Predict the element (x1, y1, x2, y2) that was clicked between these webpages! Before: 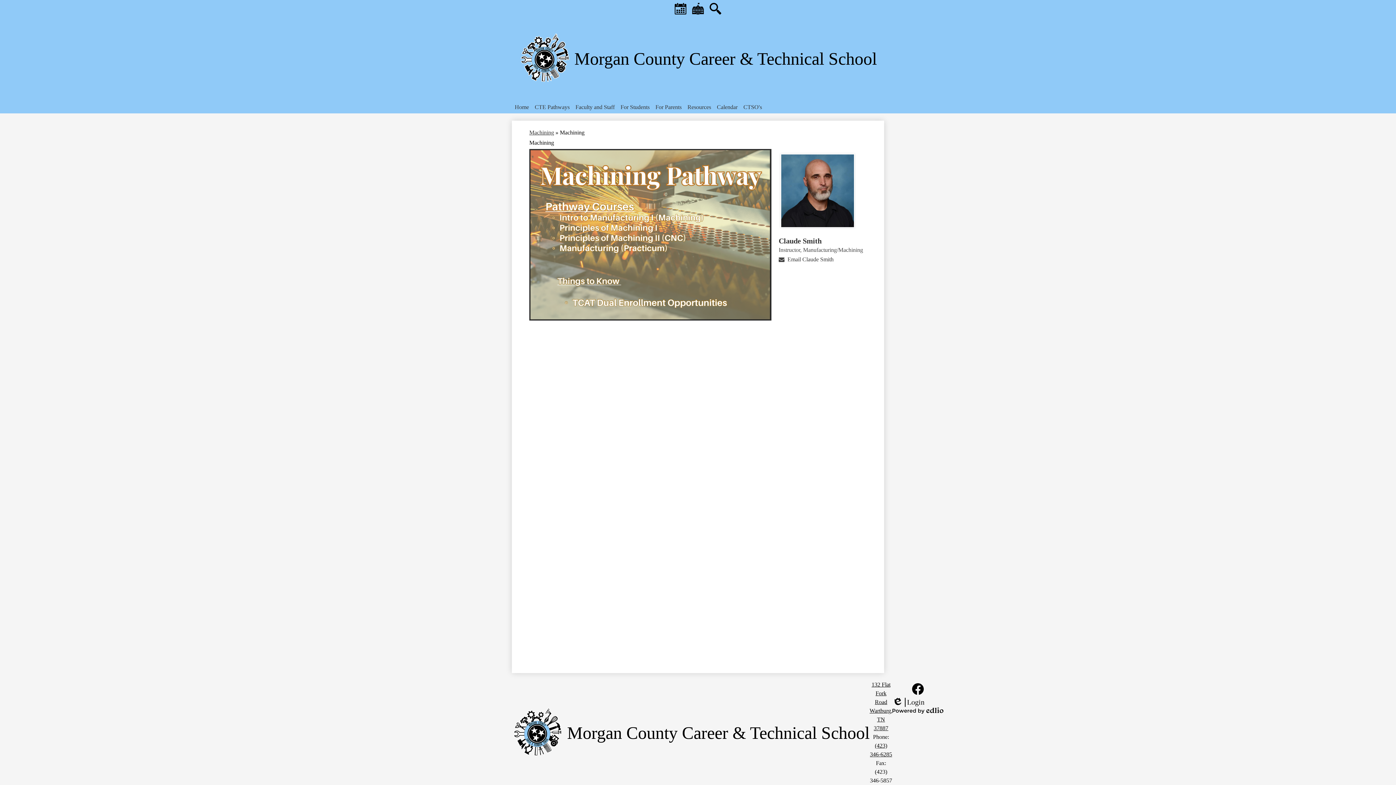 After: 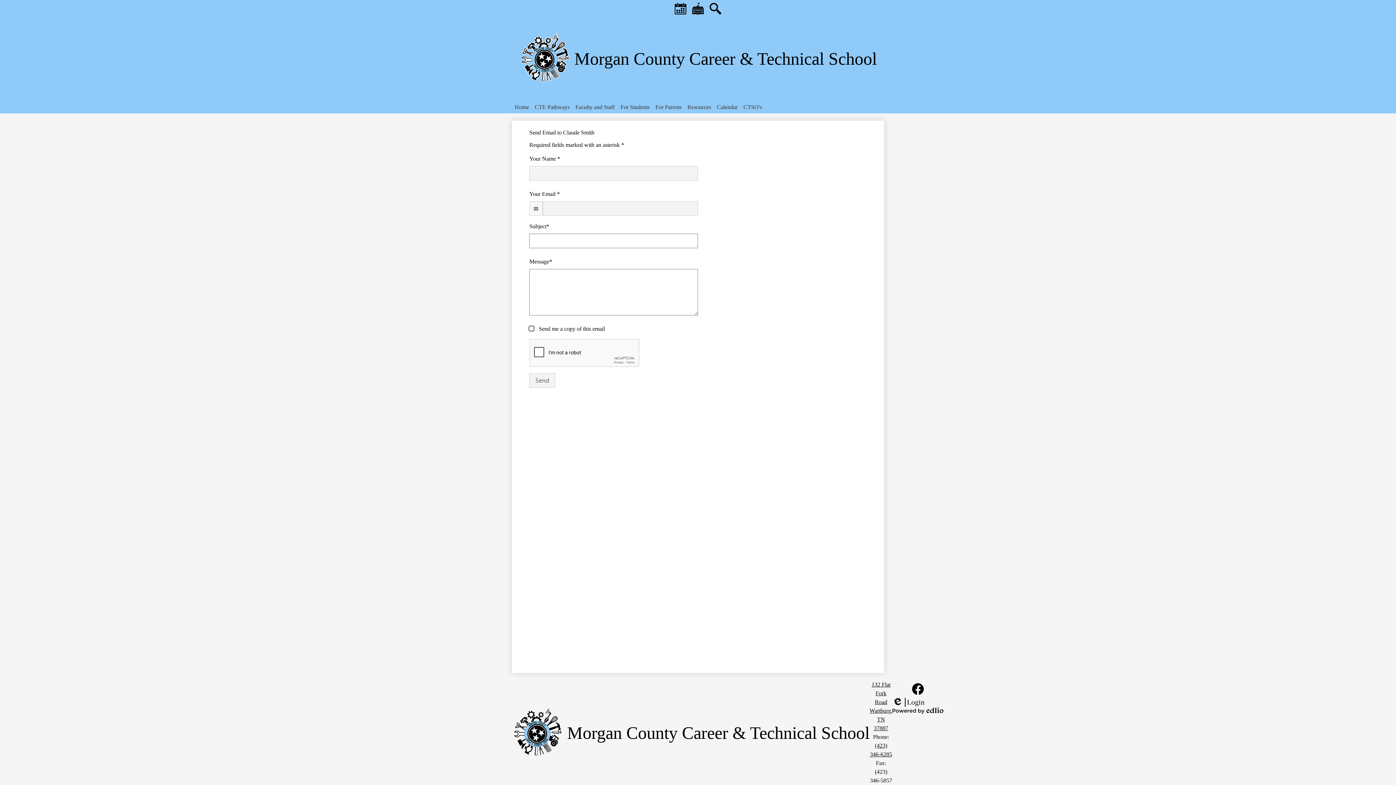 Action: label: Email Claude Smith bbox: (787, 256, 833, 262)